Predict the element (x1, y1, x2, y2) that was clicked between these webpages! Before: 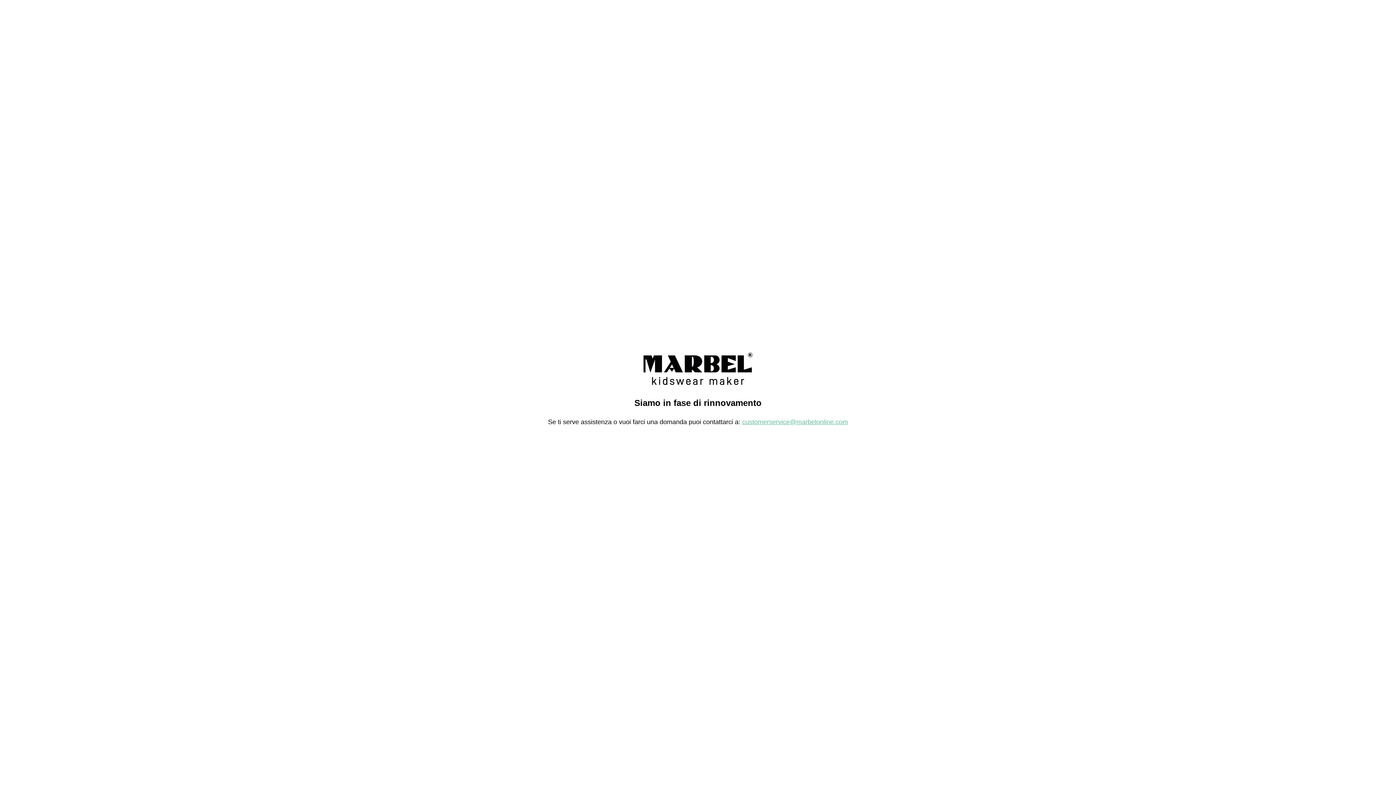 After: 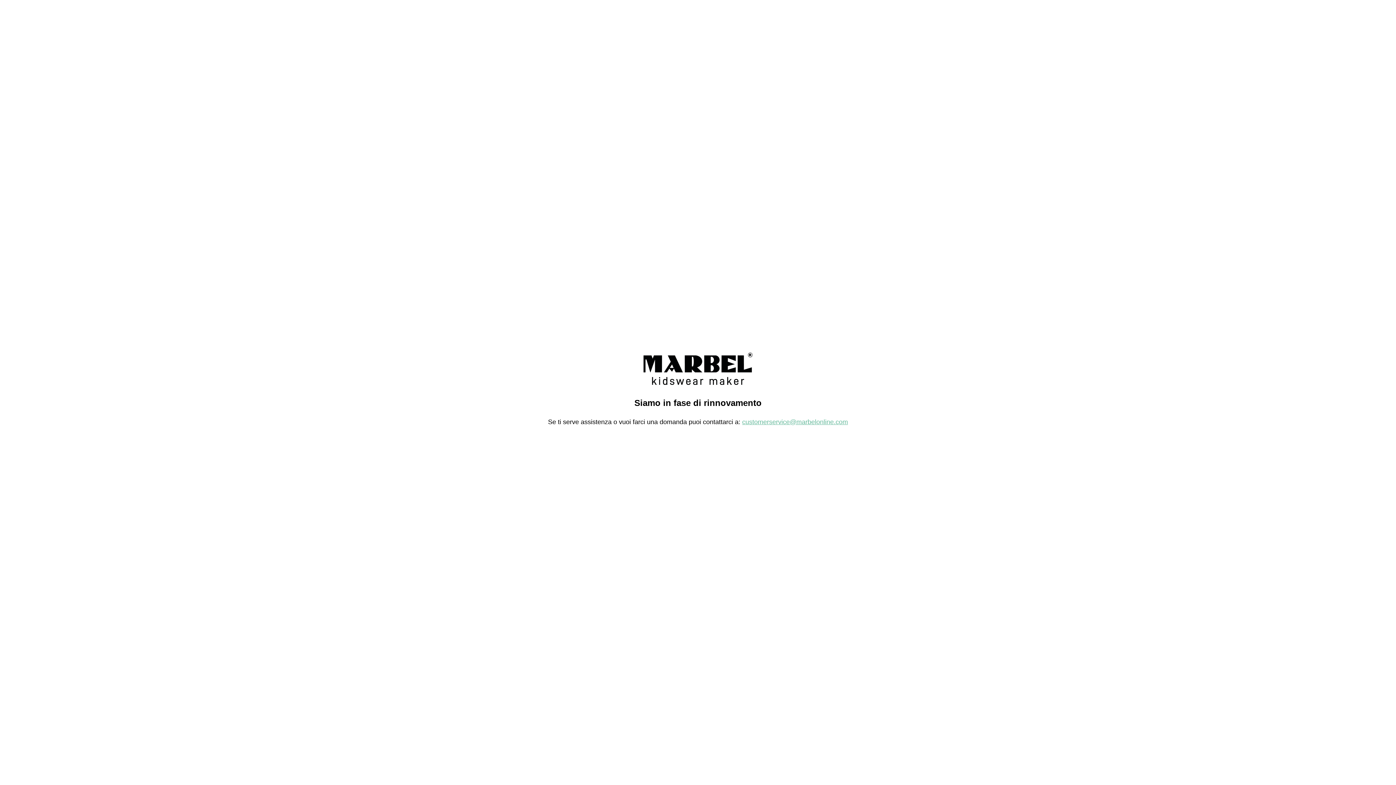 Action: bbox: (742, 418, 848, 425) label: customerservice@marbelonline.com